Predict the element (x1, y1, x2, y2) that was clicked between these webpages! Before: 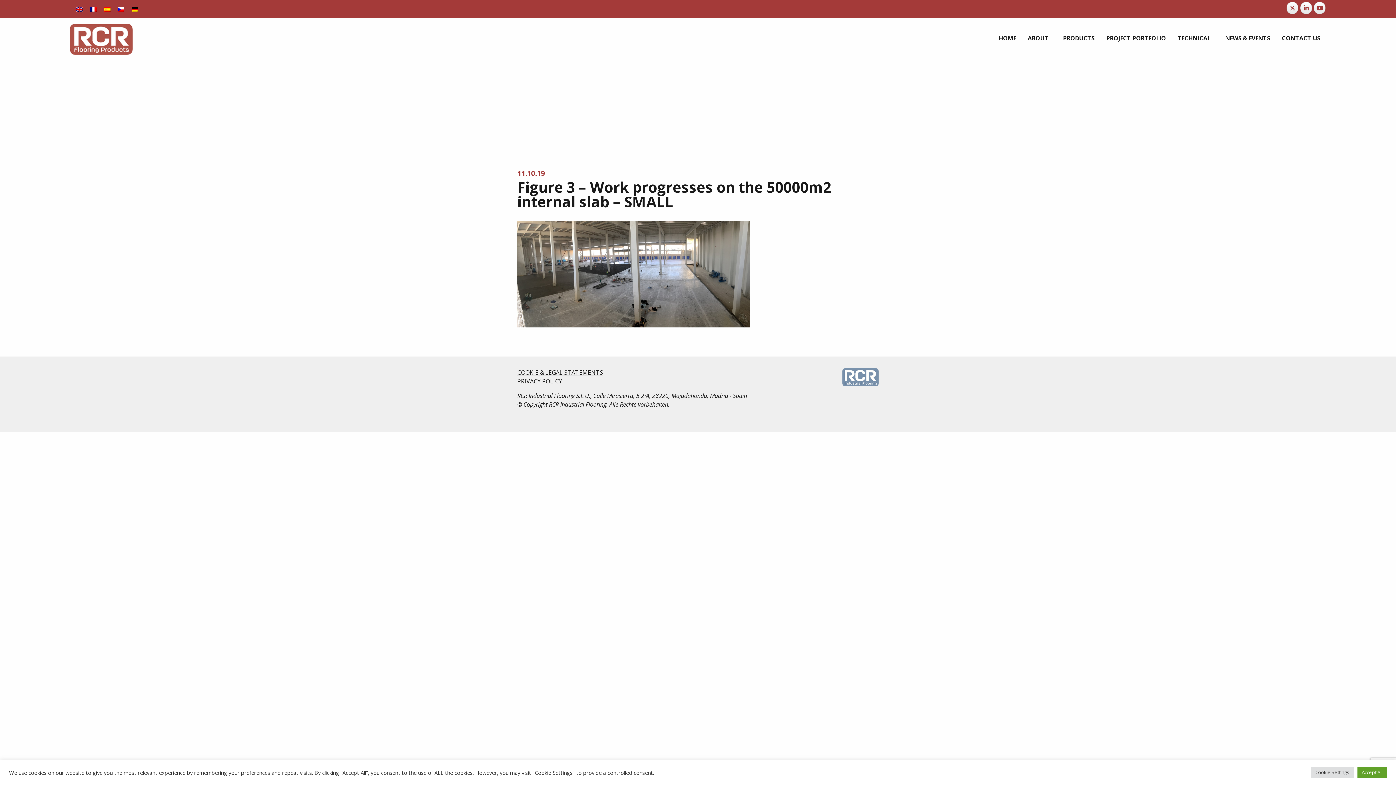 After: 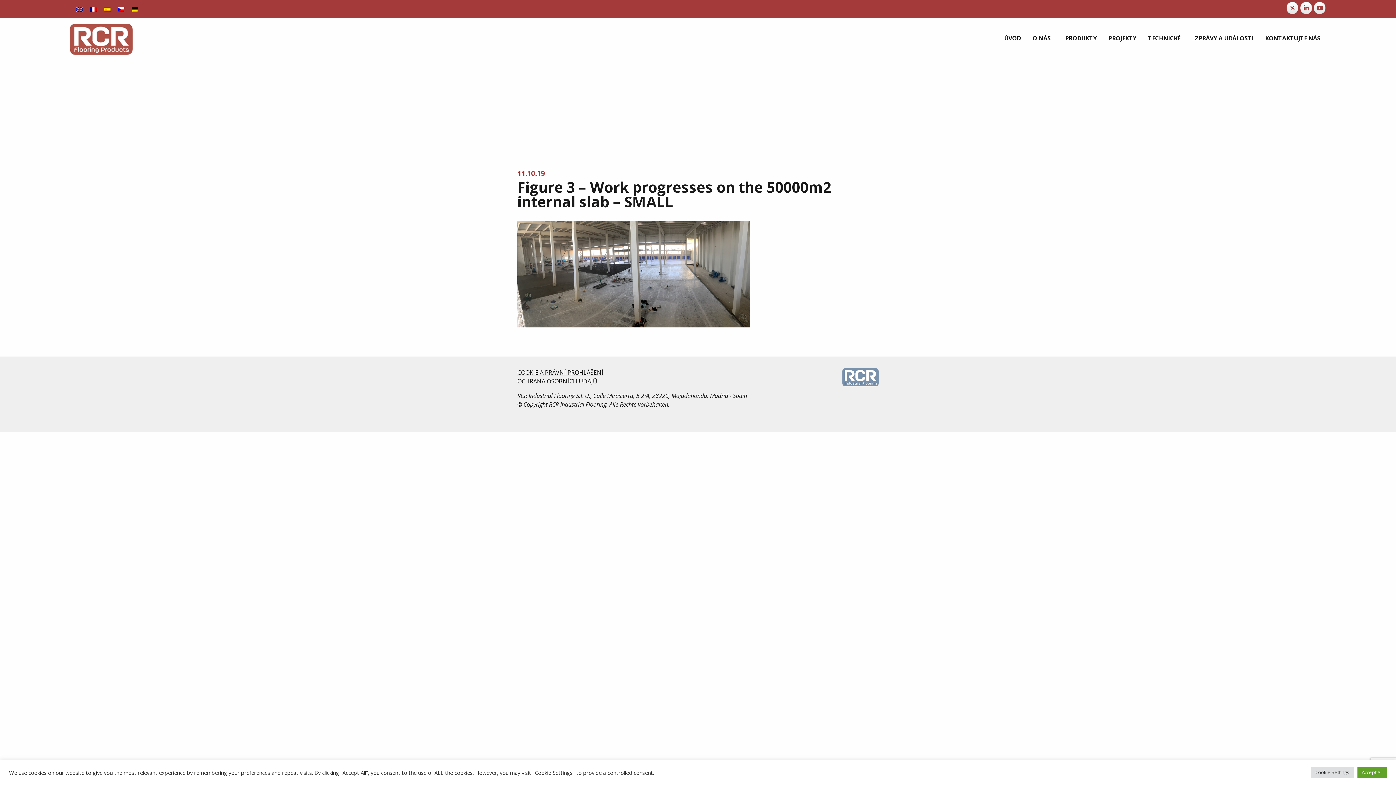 Action: bbox: (114, 4, 128, 13)